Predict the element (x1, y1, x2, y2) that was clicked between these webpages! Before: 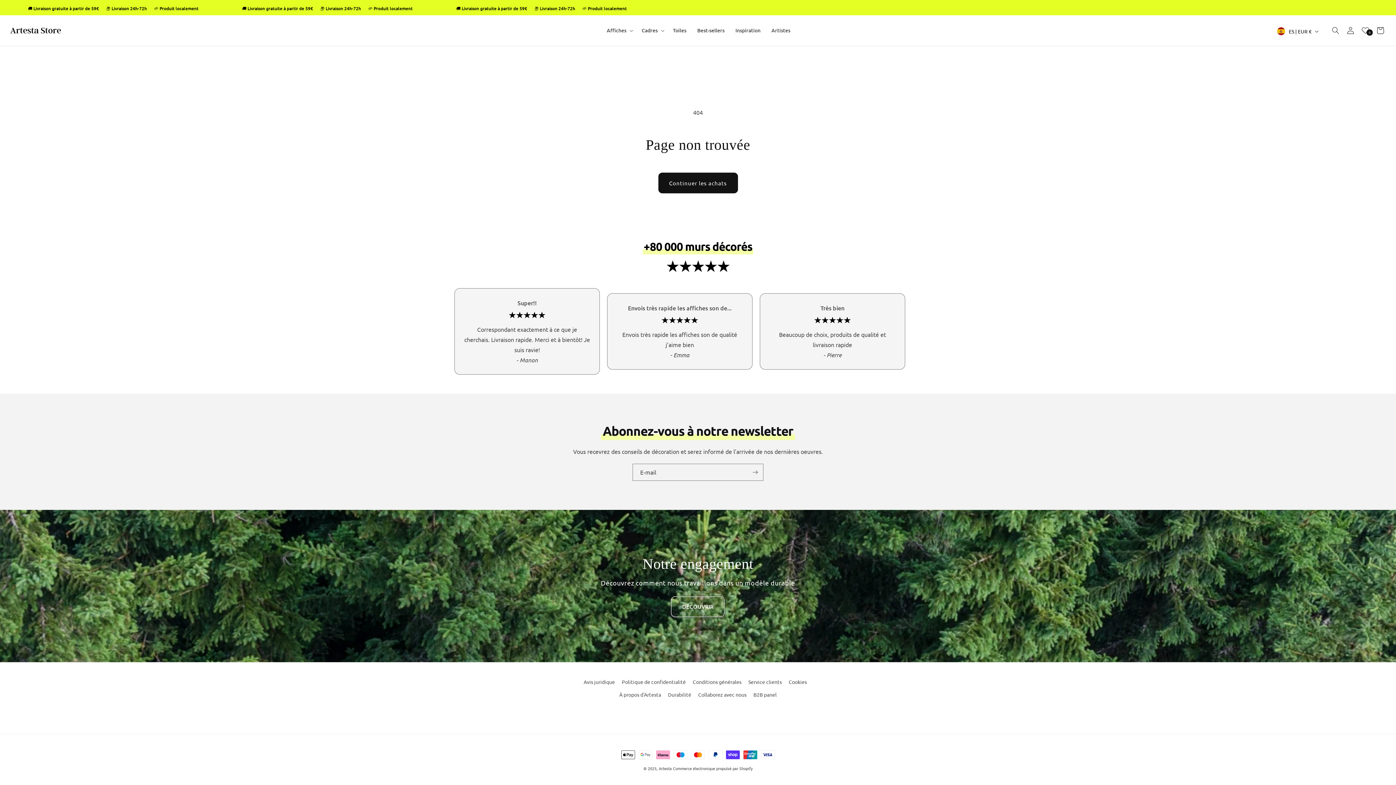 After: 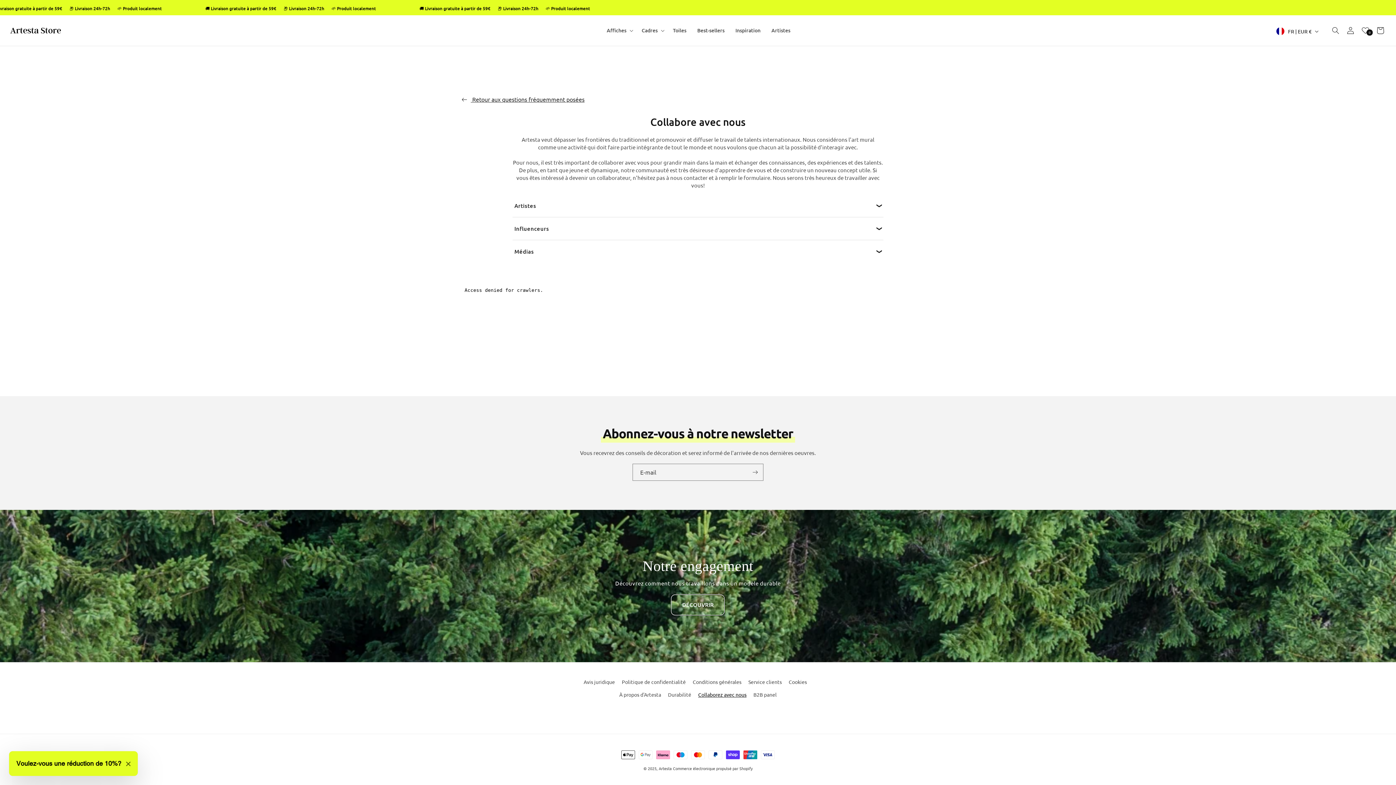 Action: bbox: (698, 688, 746, 701) label: Collaborez avec nous